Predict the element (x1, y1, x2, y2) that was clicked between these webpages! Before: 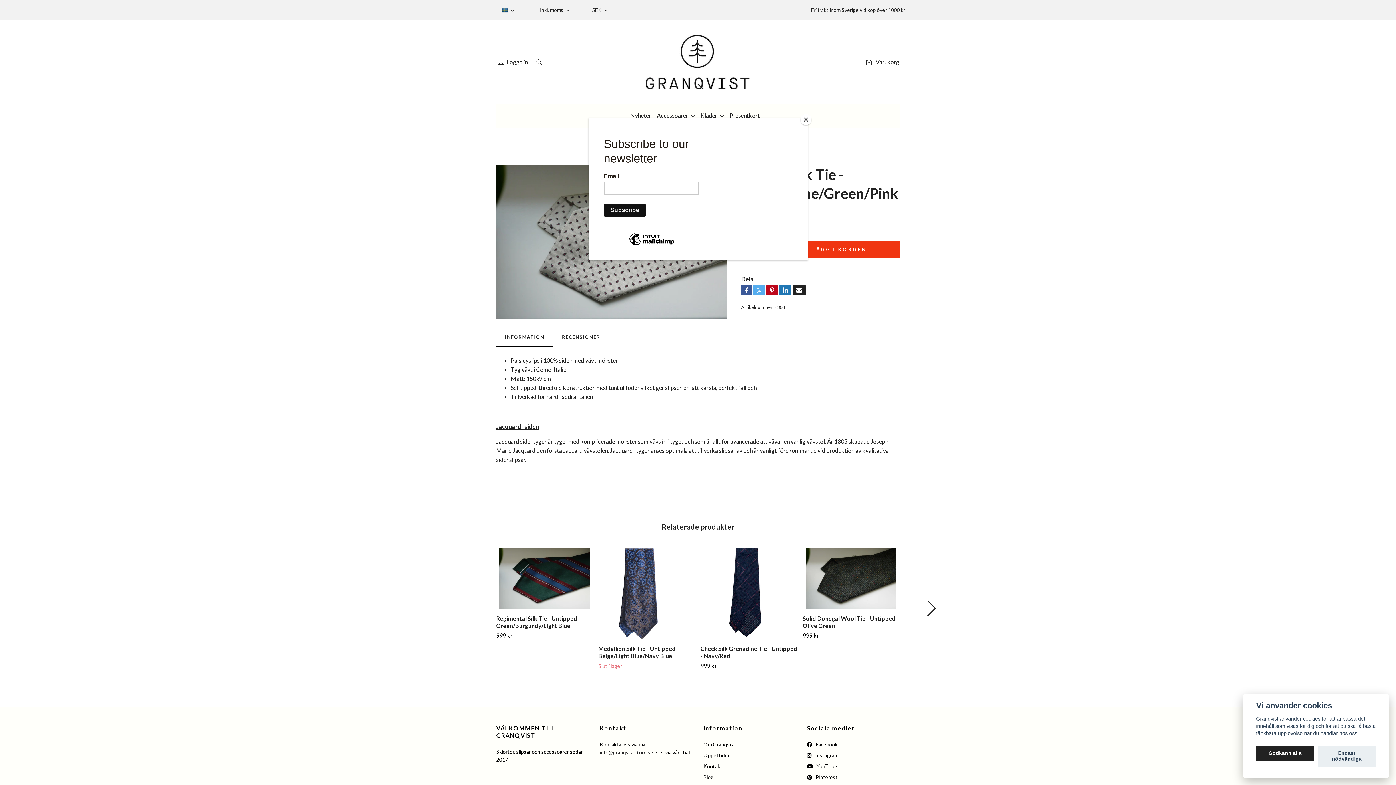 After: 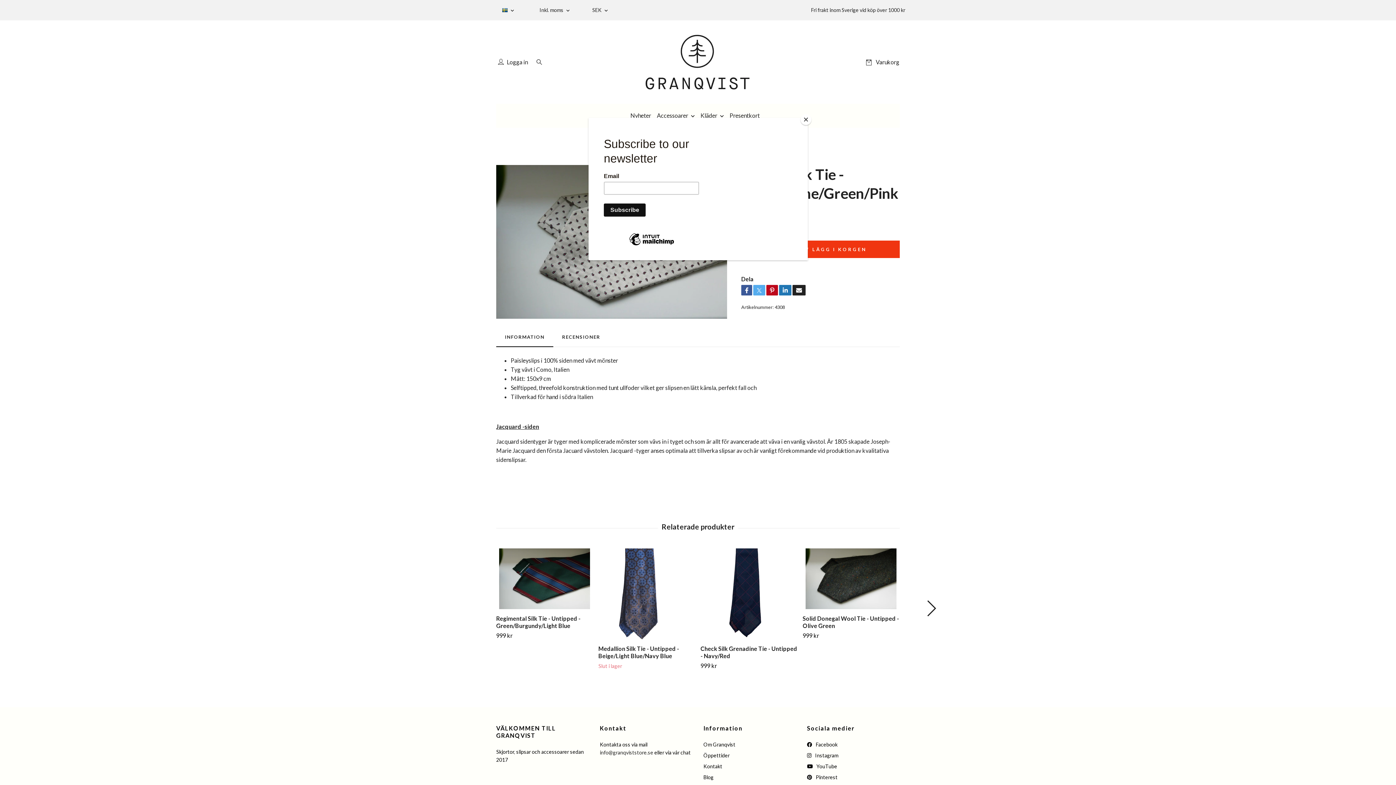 Action: bbox: (1256, 746, 1314, 761) label: Godkänn alla